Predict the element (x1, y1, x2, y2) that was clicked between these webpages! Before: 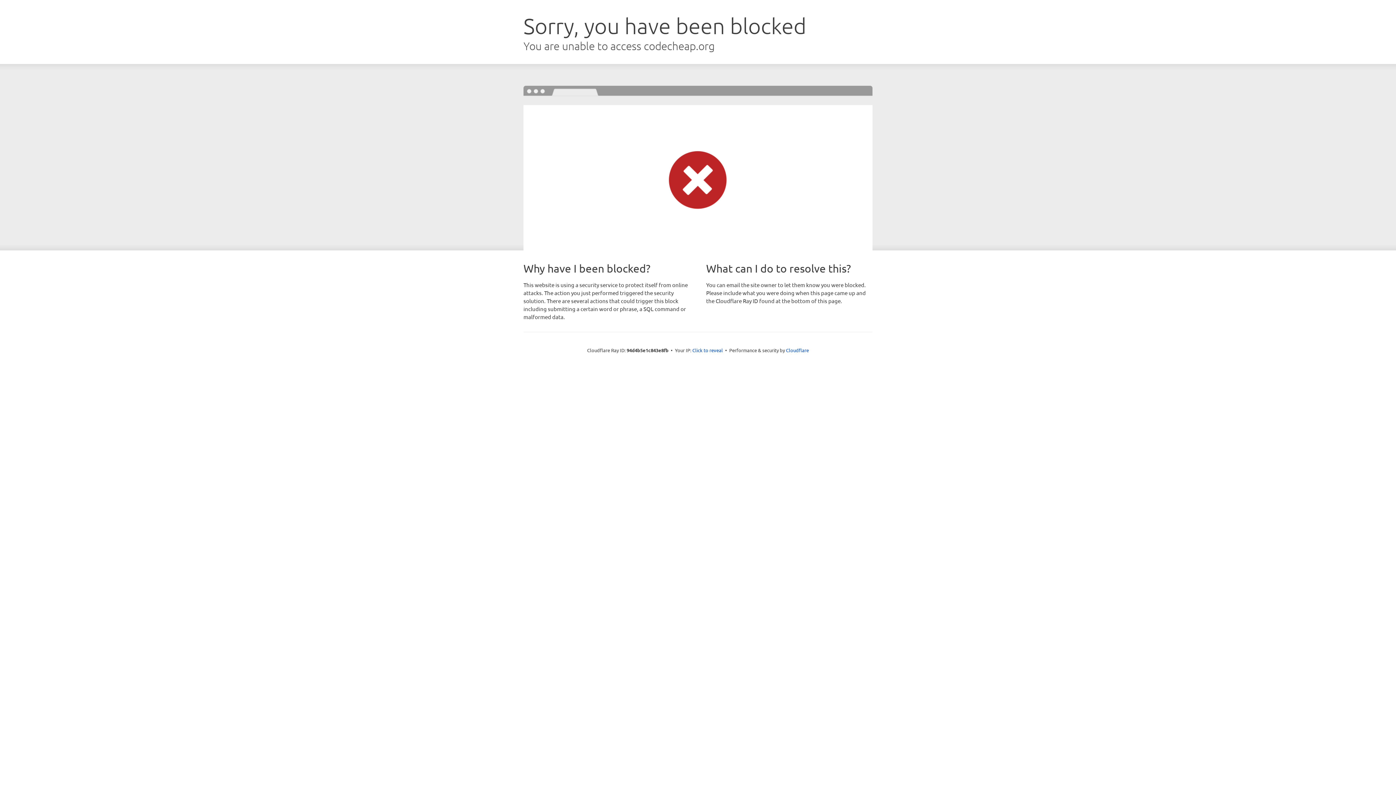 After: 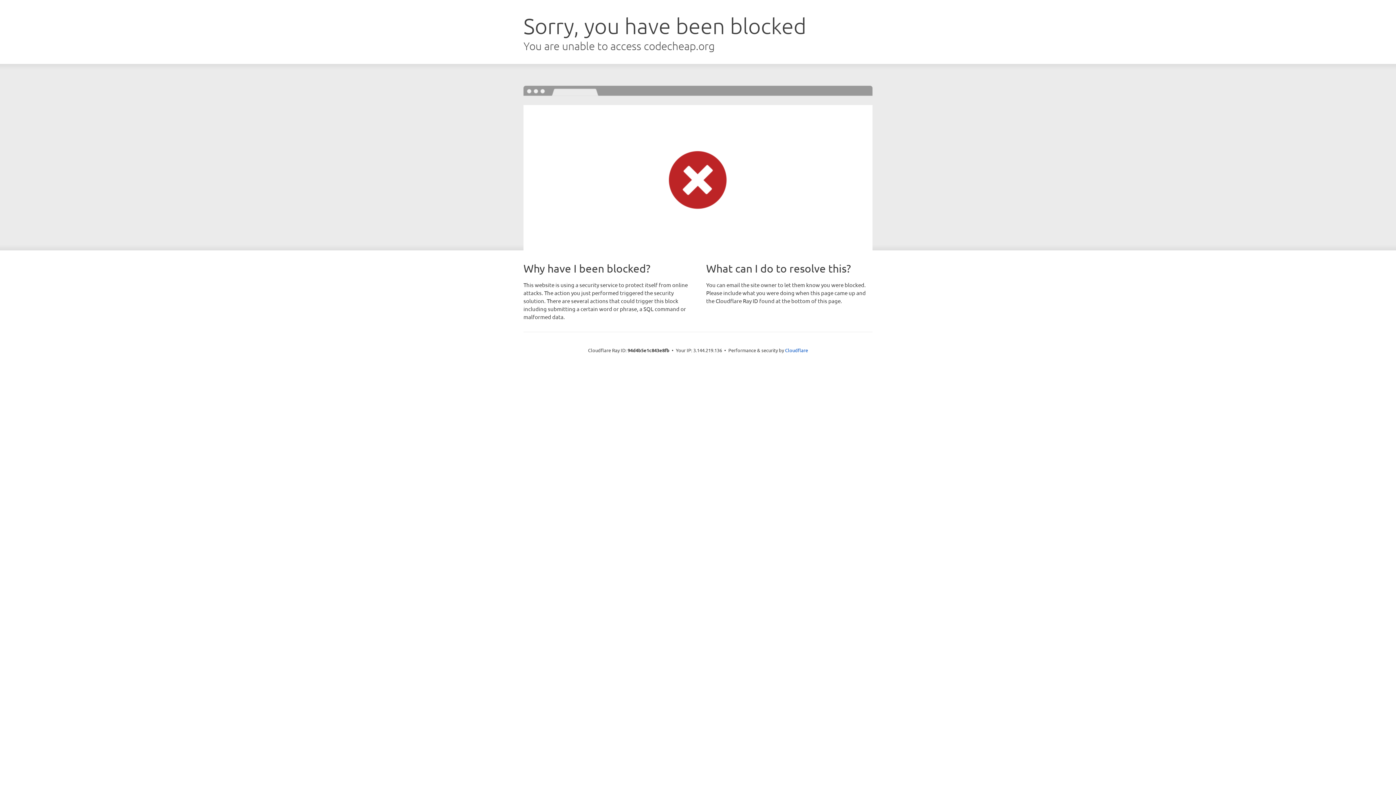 Action: bbox: (692, 346, 723, 353) label: Click to reveal